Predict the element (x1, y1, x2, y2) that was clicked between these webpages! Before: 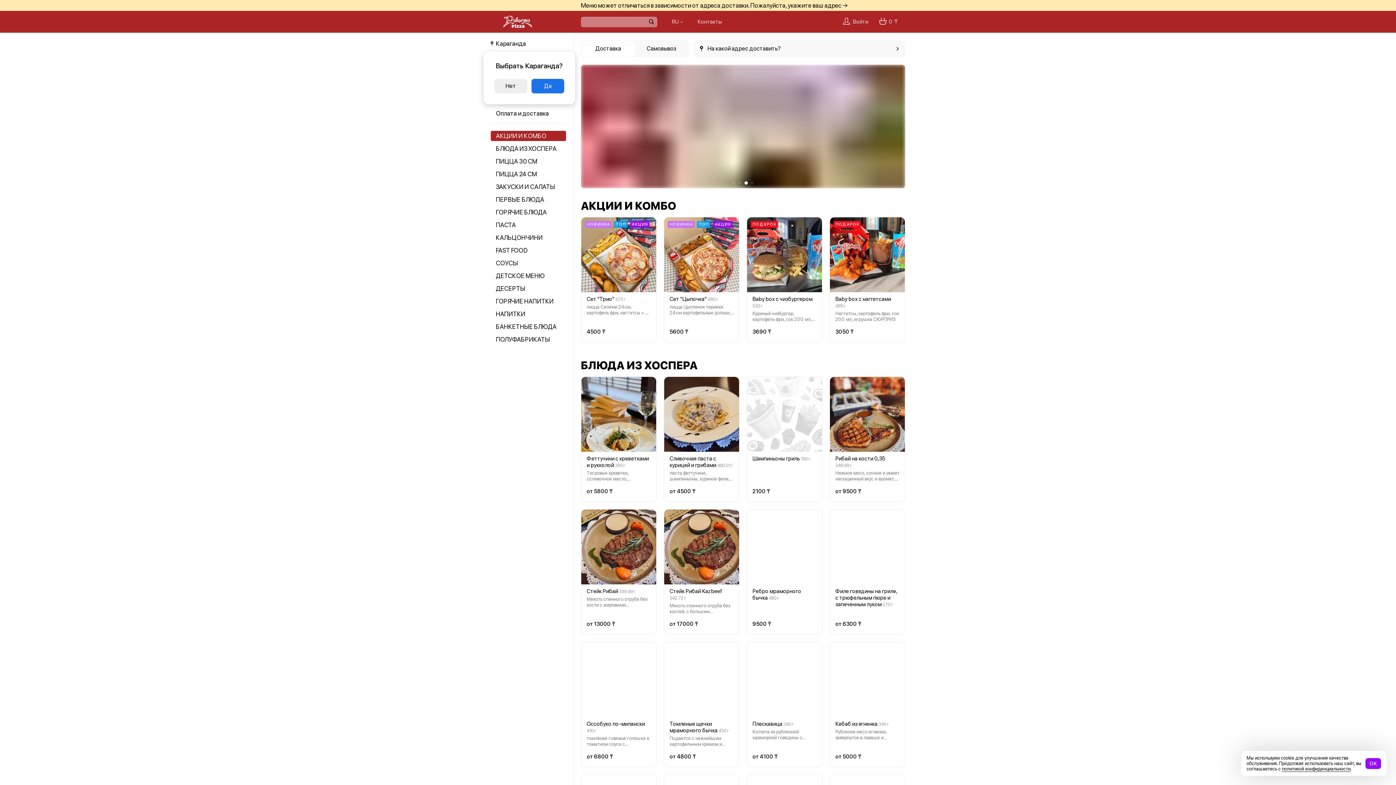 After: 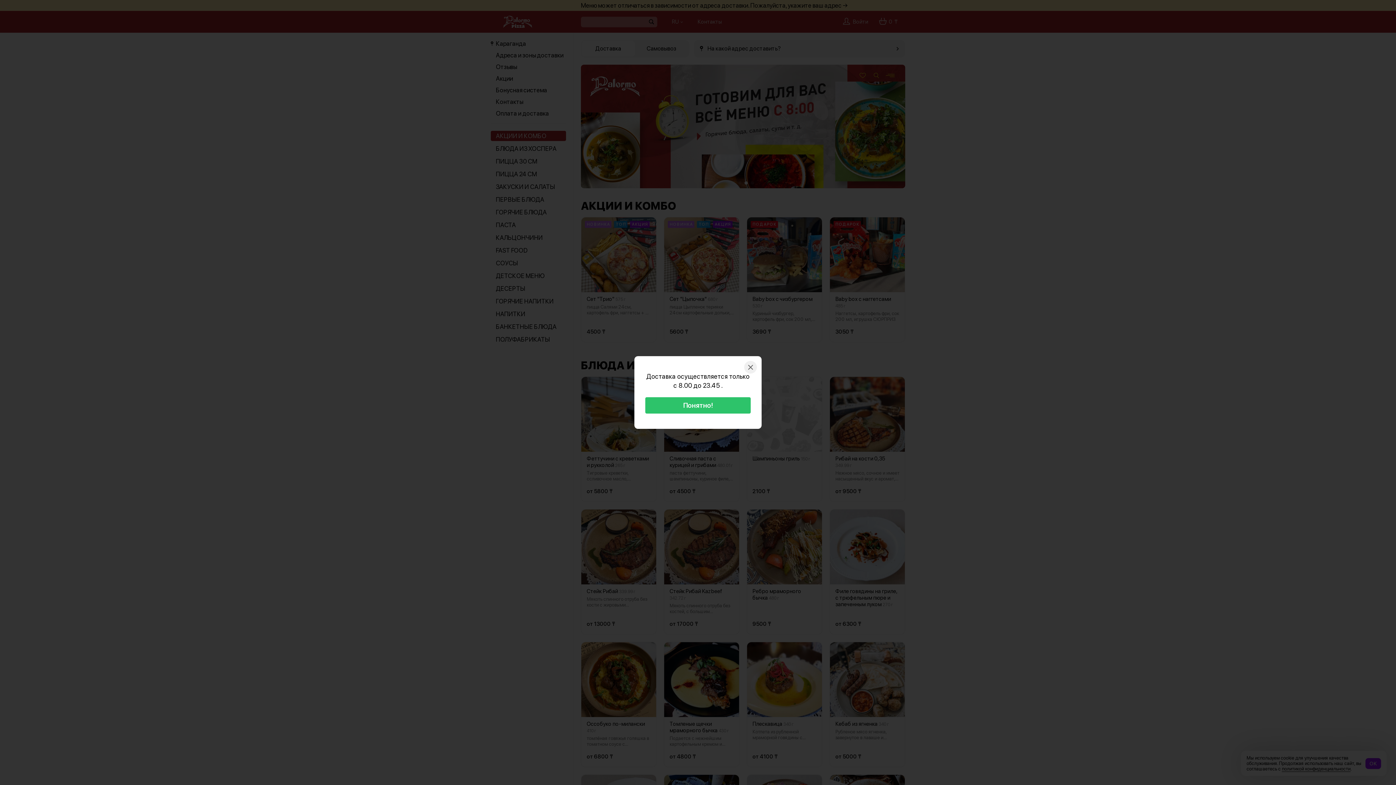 Action: bbox: (752, 456, 799, 461) label: Шампиньоны гриль